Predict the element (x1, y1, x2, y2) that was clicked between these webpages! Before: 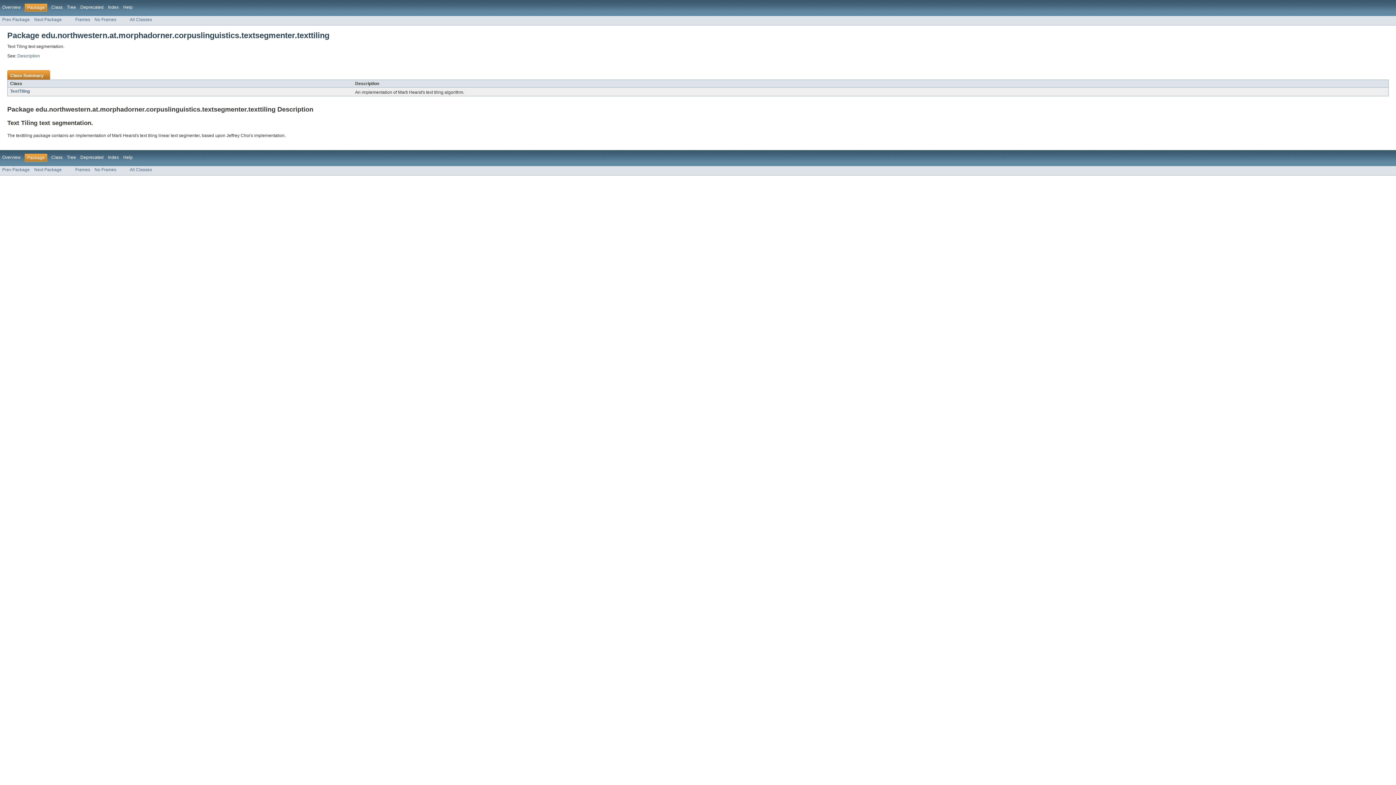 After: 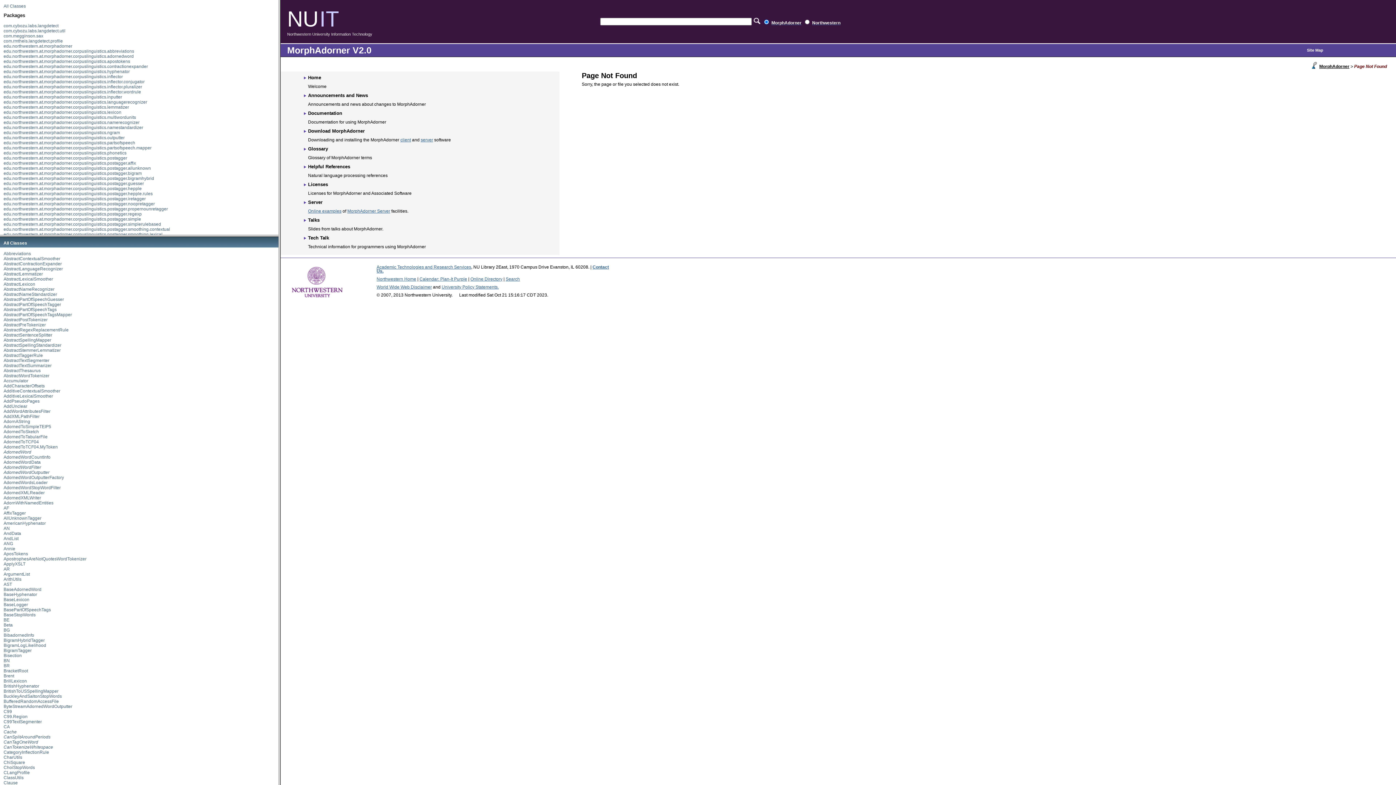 Action: label: Frames bbox: (75, 167, 90, 172)